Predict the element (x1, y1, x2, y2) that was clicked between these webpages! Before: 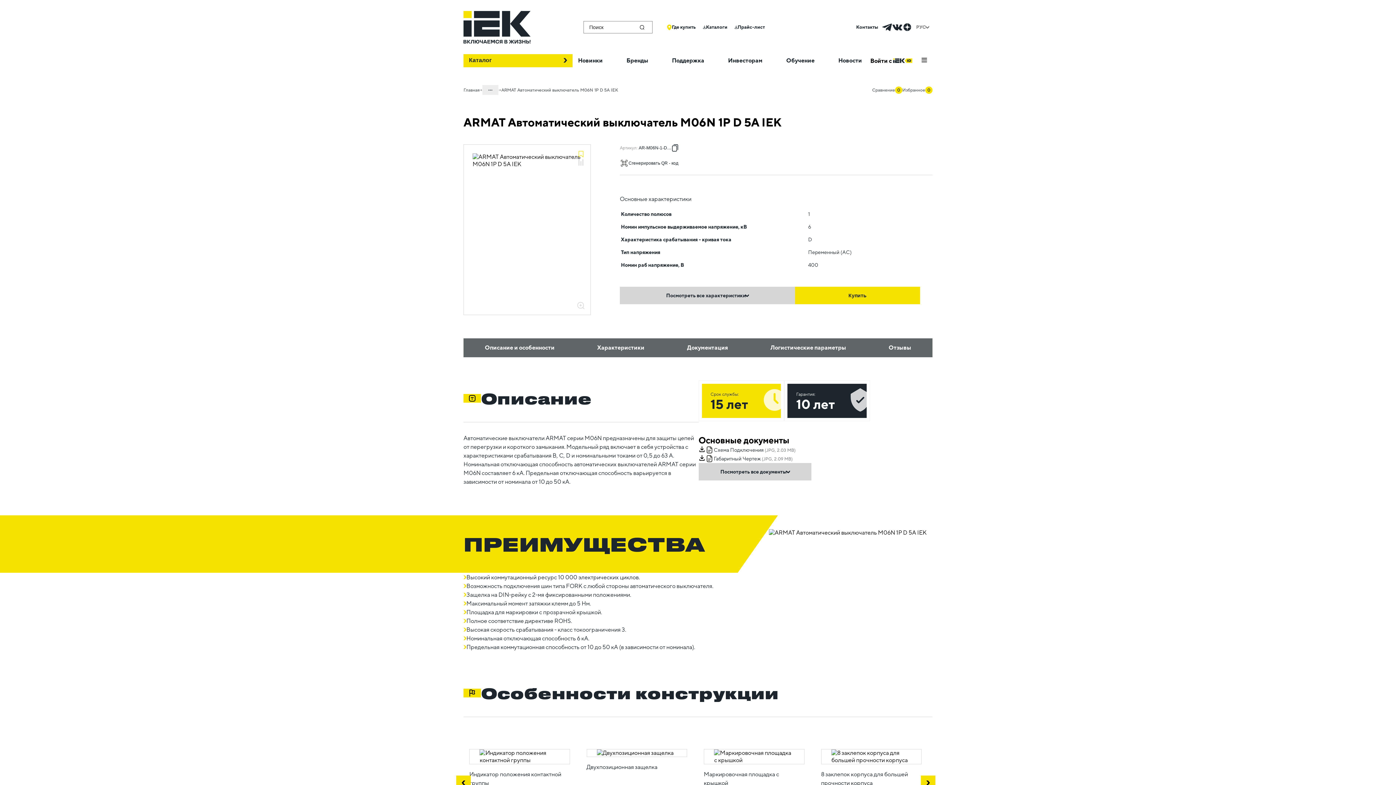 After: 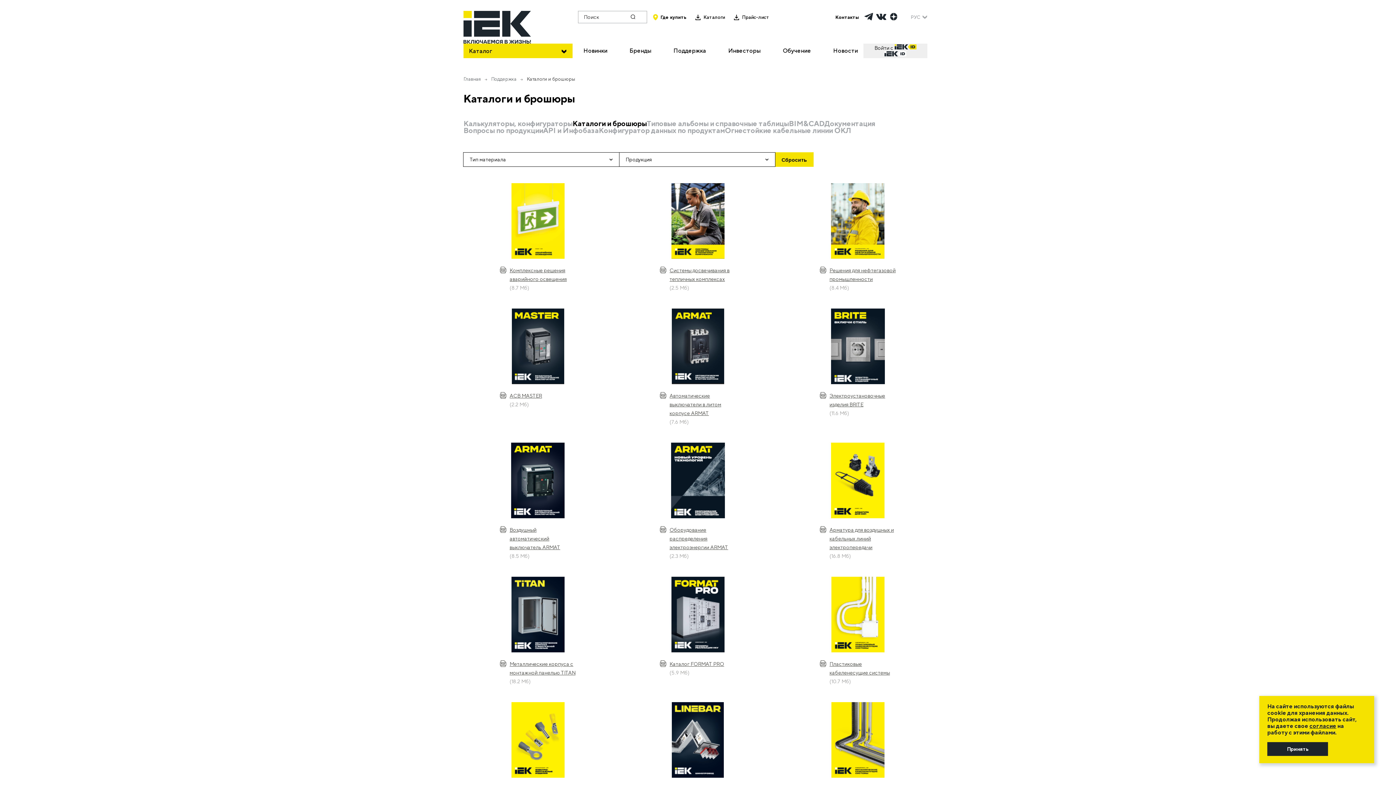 Action: label: Каталоги bbox: (699, 22, 731, 32)